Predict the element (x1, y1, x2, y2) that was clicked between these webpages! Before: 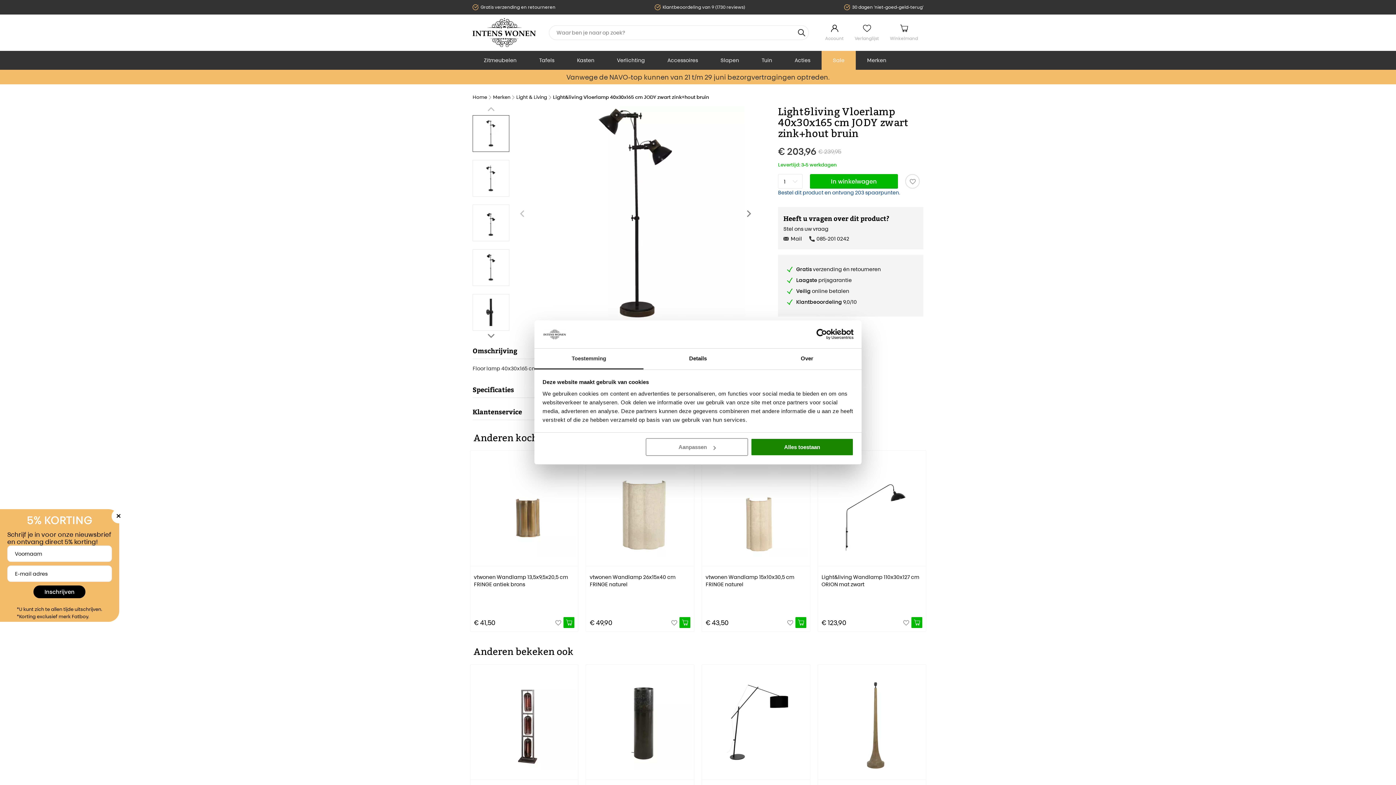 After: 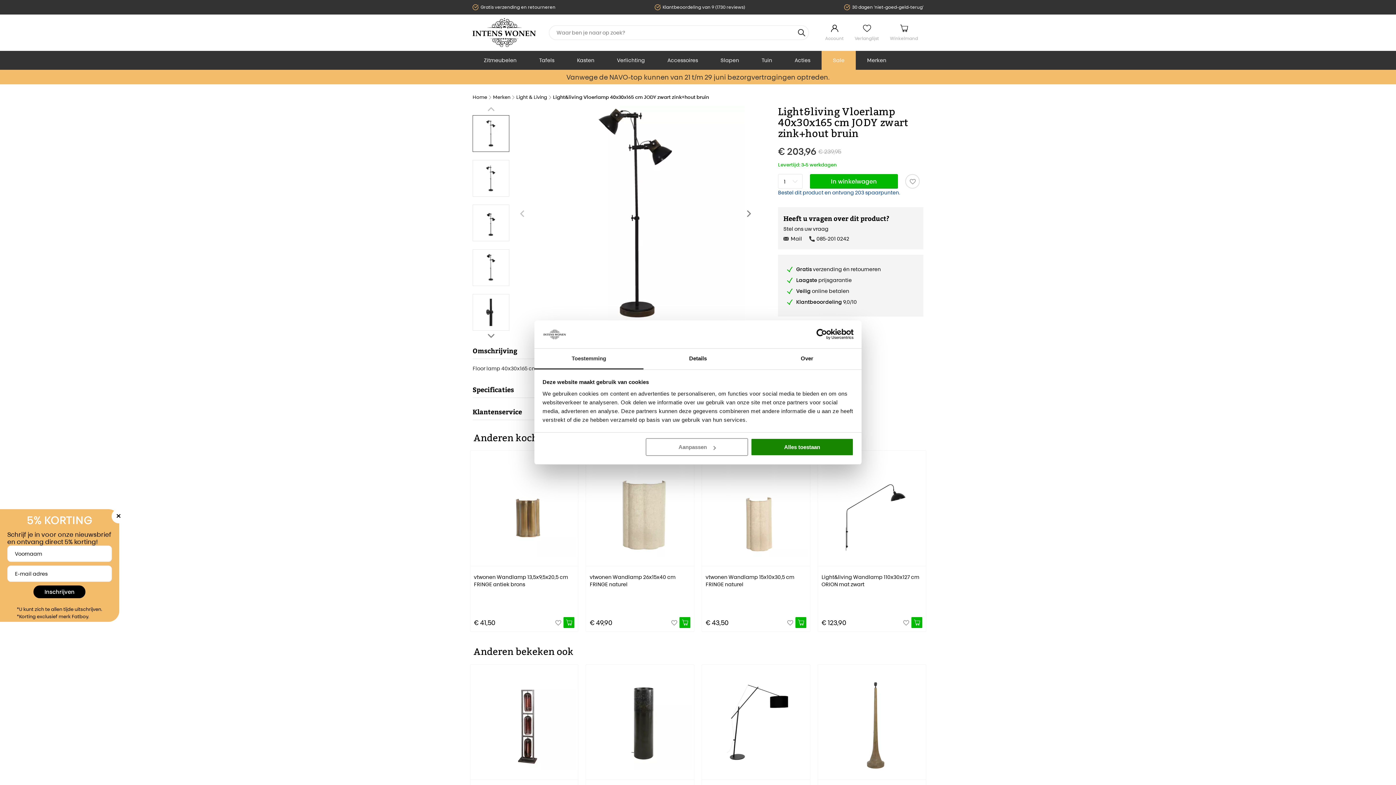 Action: bbox: (534, 348, 643, 369) label: Toestemming